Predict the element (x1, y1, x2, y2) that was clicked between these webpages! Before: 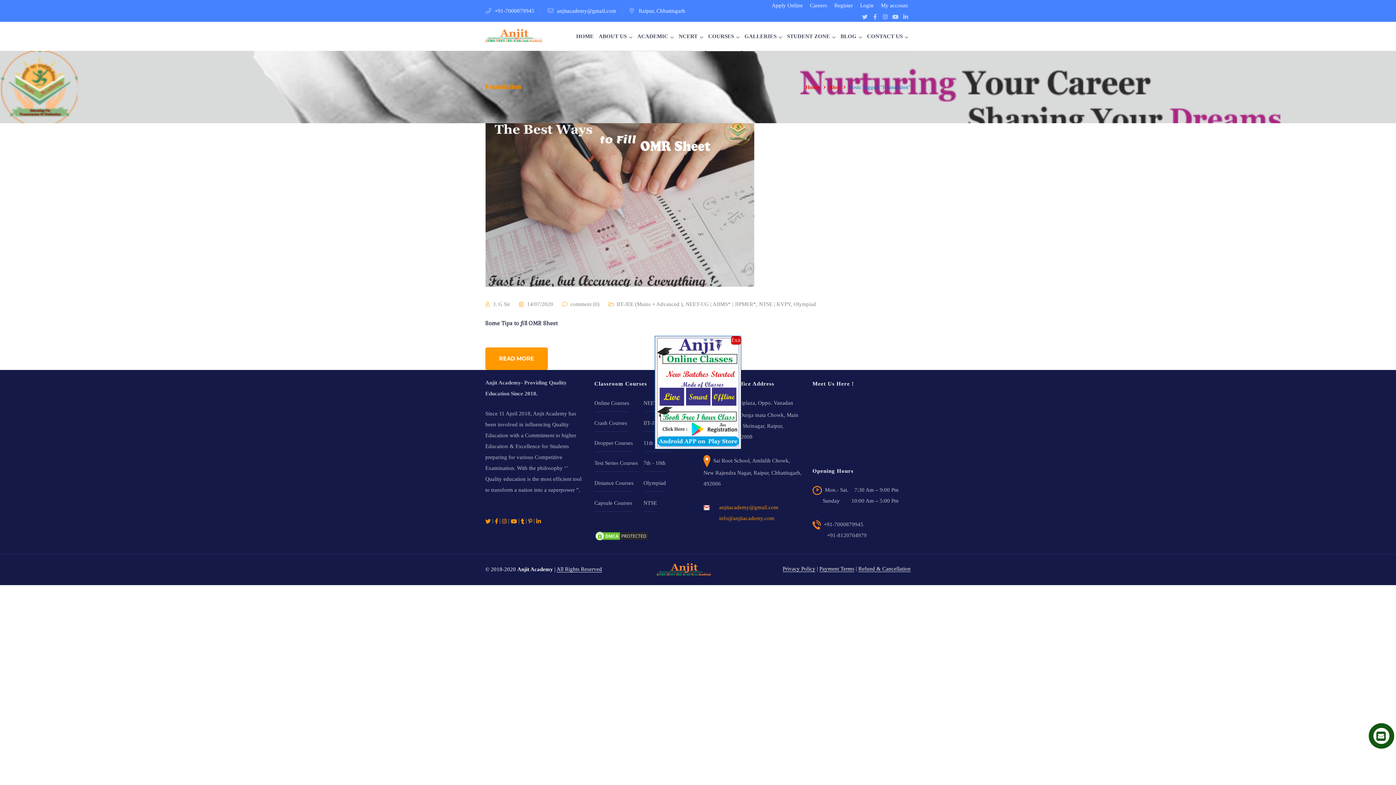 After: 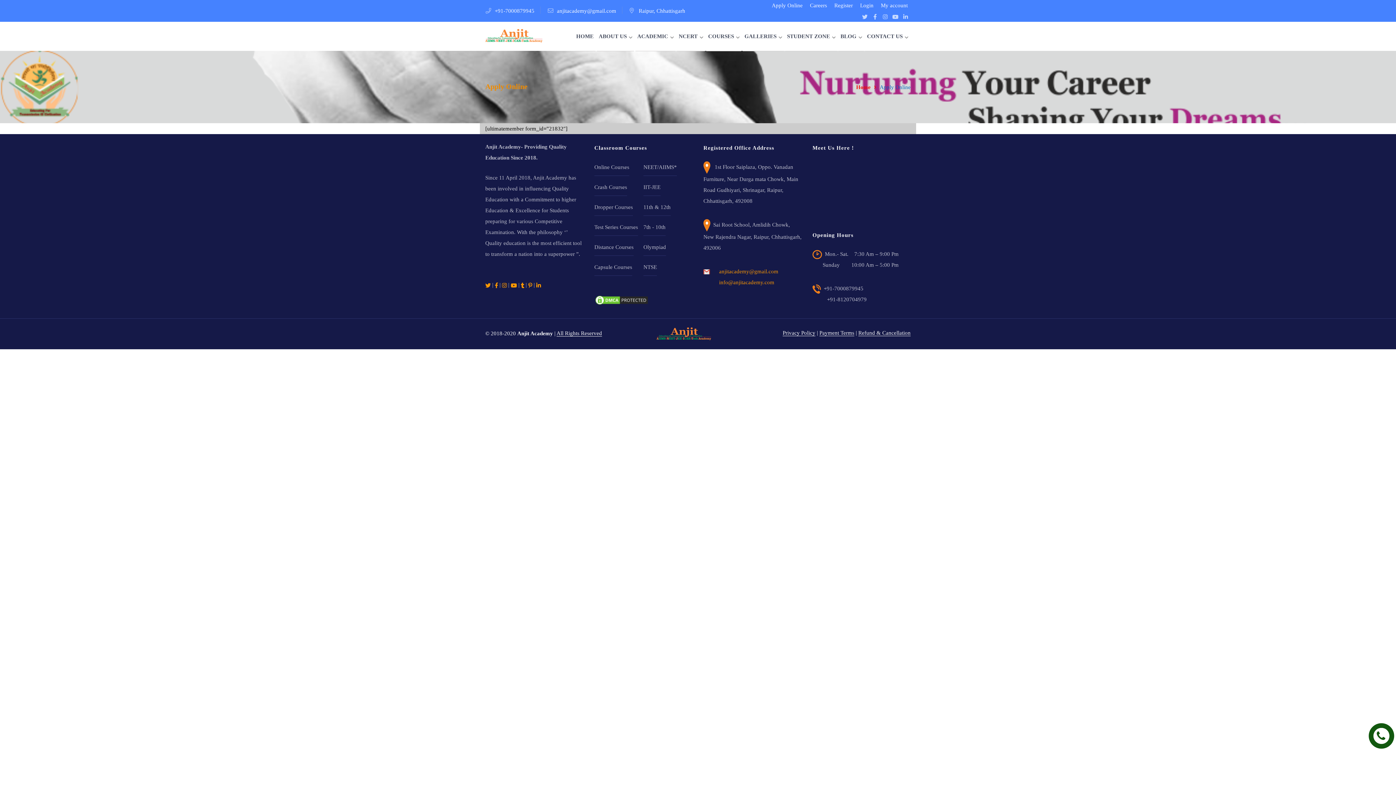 Action: label: Apply Online bbox: (769, 0, 805, 10)